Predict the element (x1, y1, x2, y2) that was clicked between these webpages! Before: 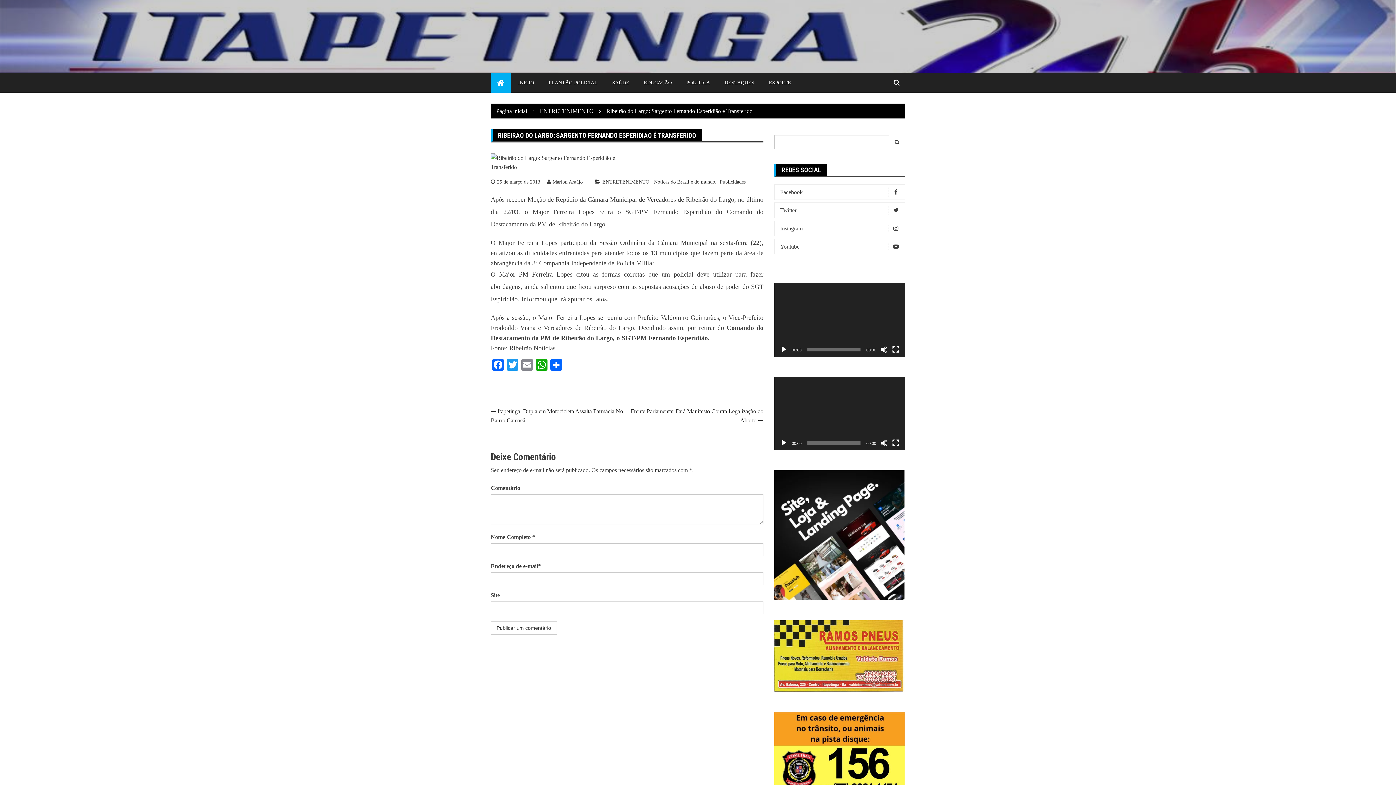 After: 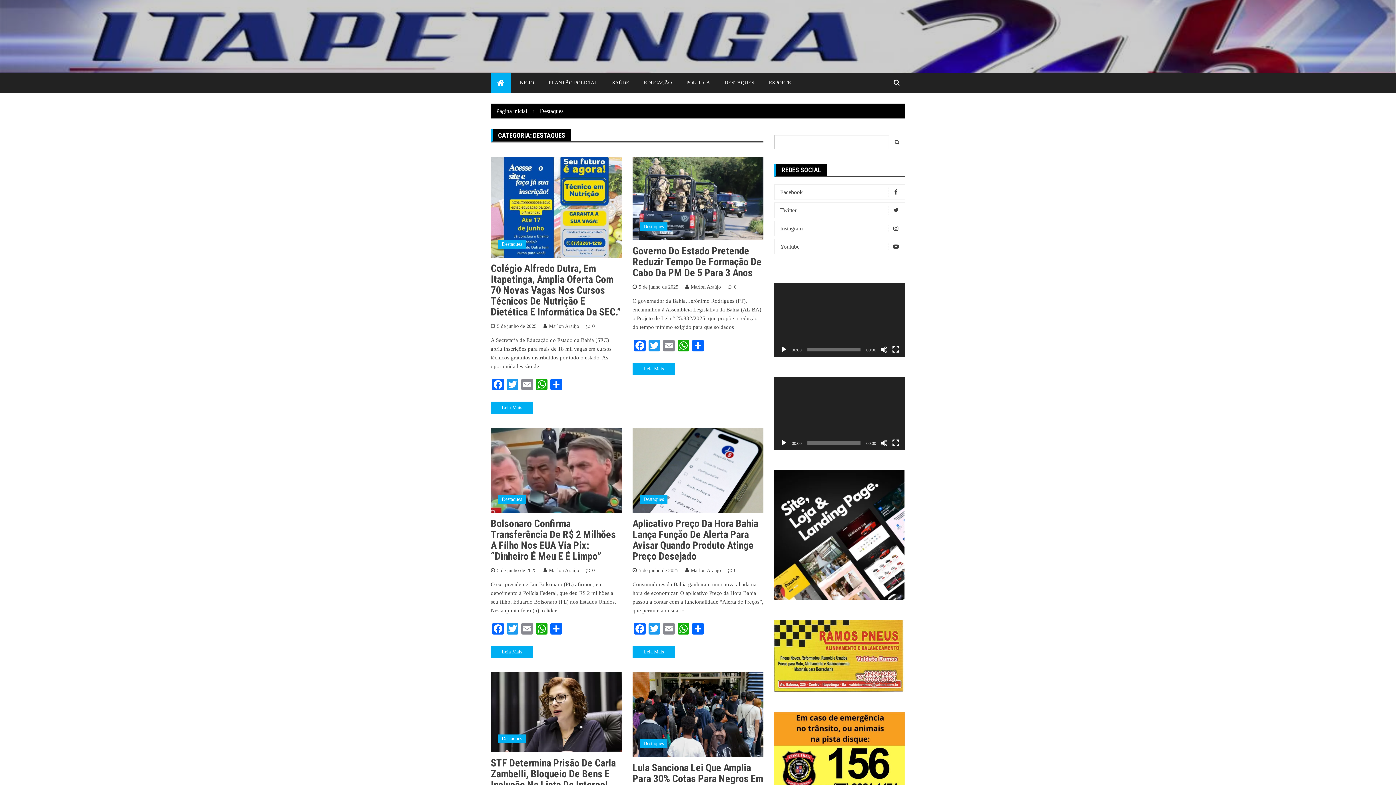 Action: label: DESTAQUES bbox: (717, 73, 761, 92)